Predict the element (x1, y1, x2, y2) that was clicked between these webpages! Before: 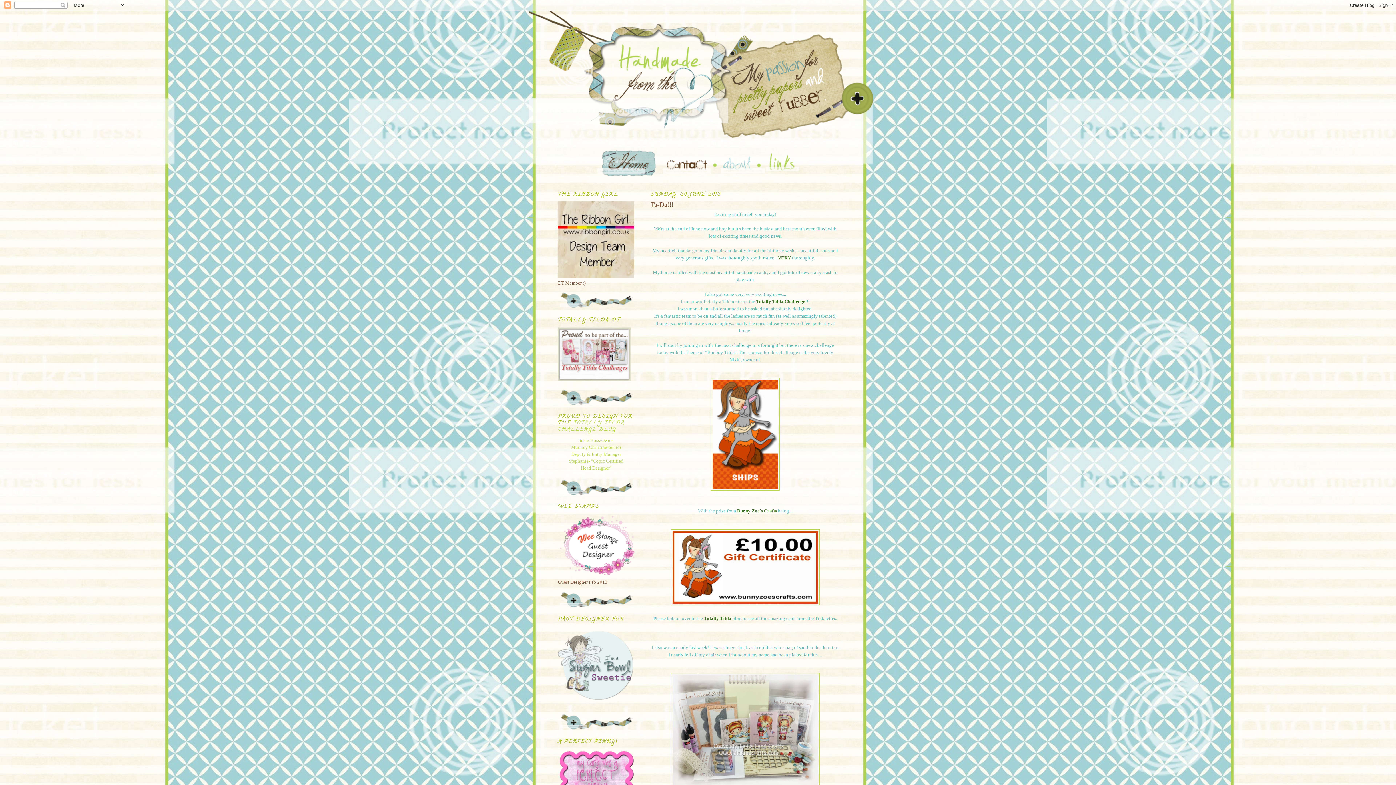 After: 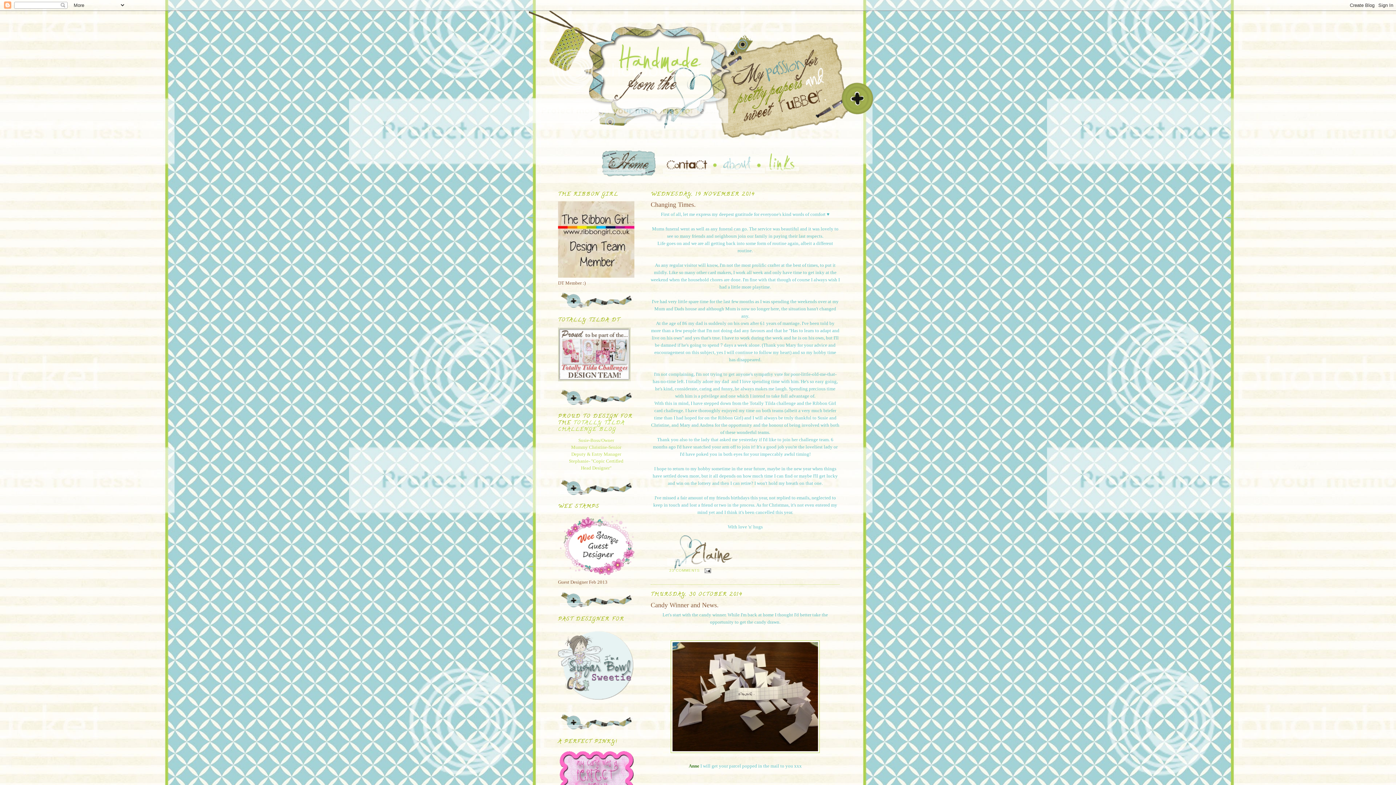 Action: bbox: (554, 10, 841, 143)